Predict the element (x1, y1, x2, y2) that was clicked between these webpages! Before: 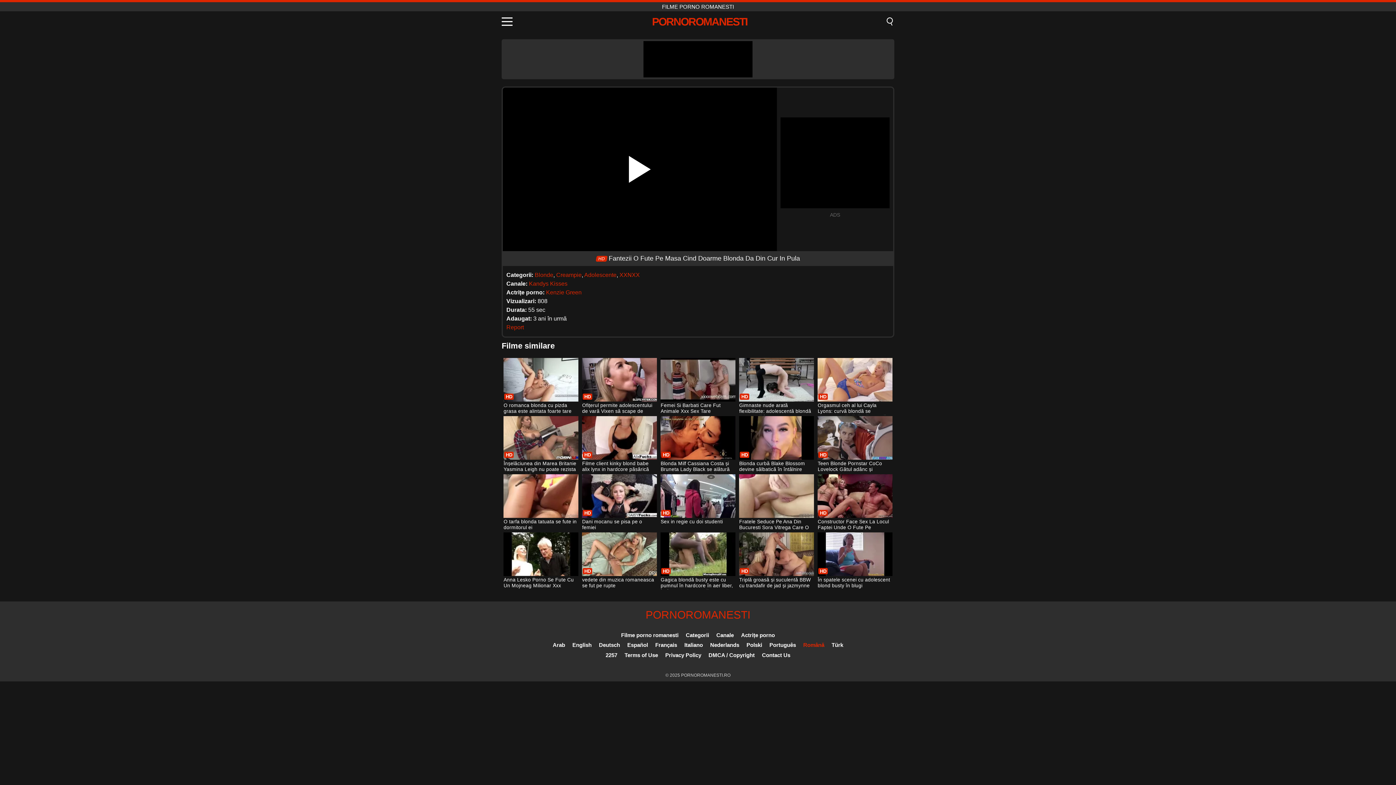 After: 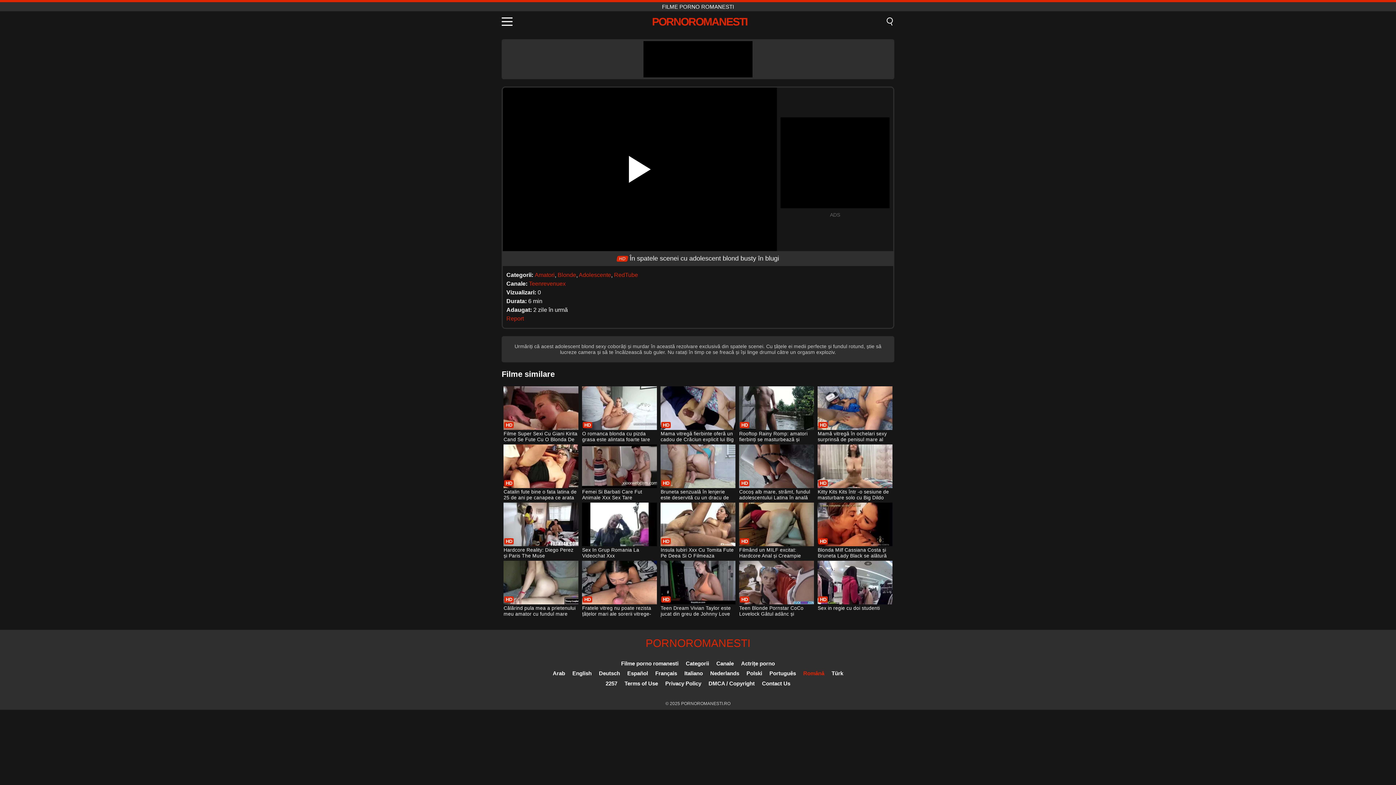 Action: label: În spatele scenei cu adolescent blond busty în blugi bbox: (817, 532, 892, 589)